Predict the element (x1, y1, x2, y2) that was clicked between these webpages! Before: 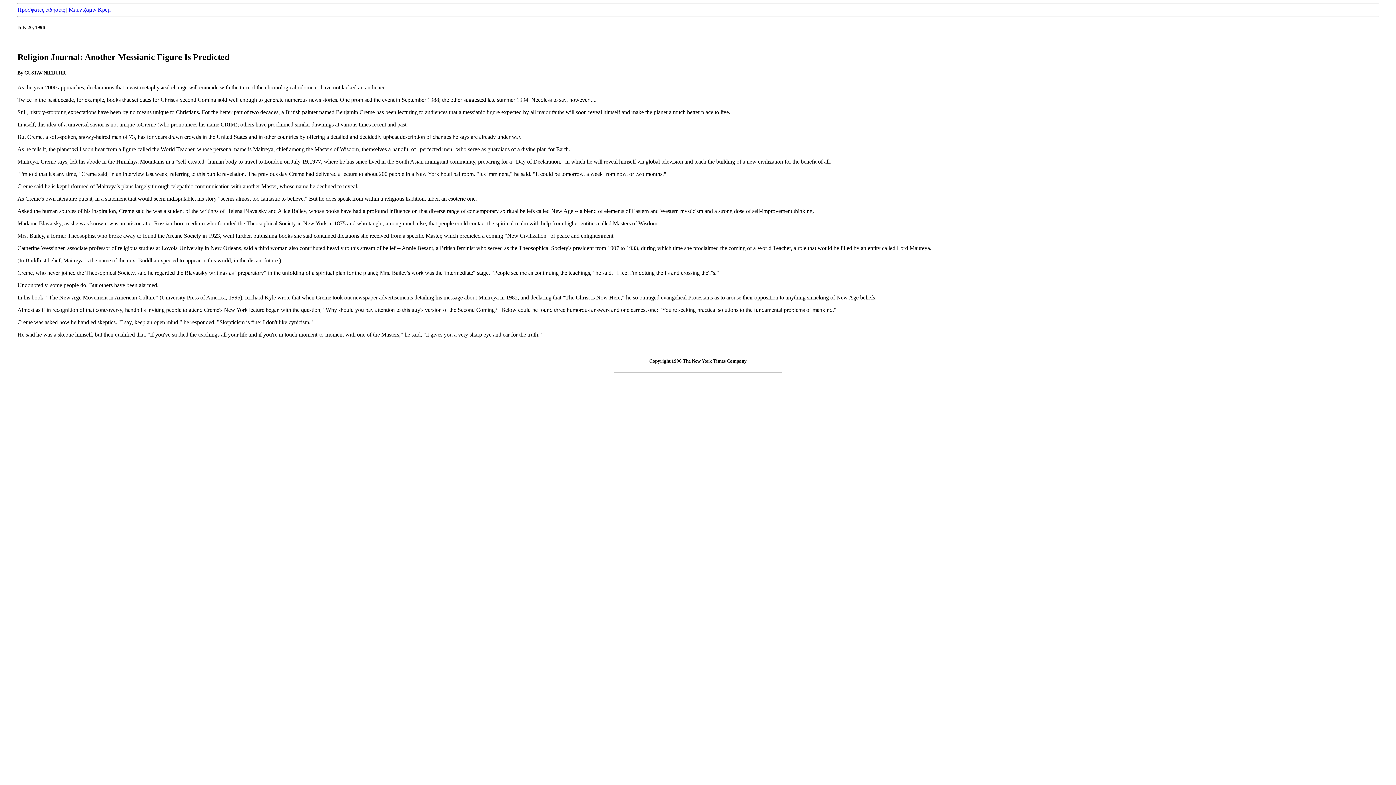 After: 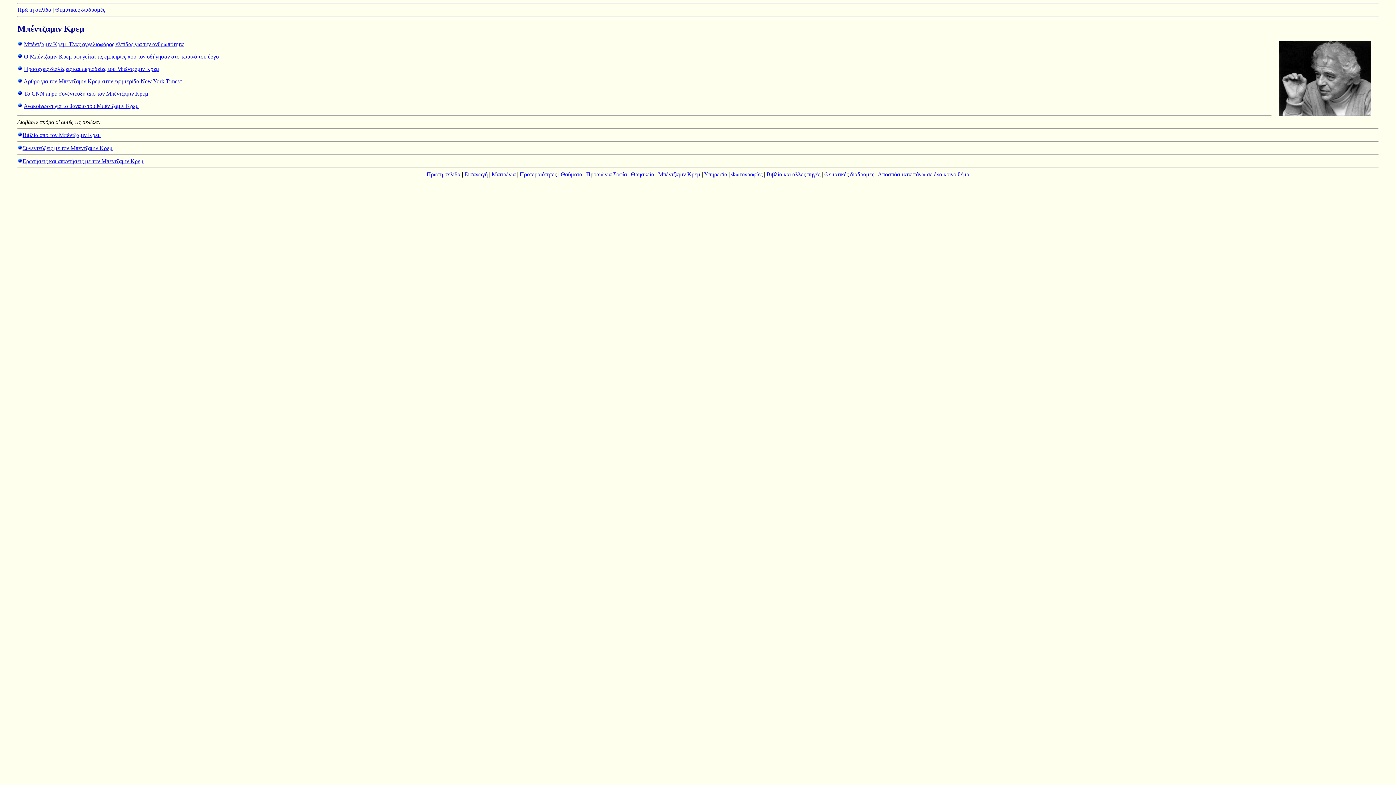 Action: bbox: (68, 6, 110, 12) label: Μπέντζαμιν Κρεμ